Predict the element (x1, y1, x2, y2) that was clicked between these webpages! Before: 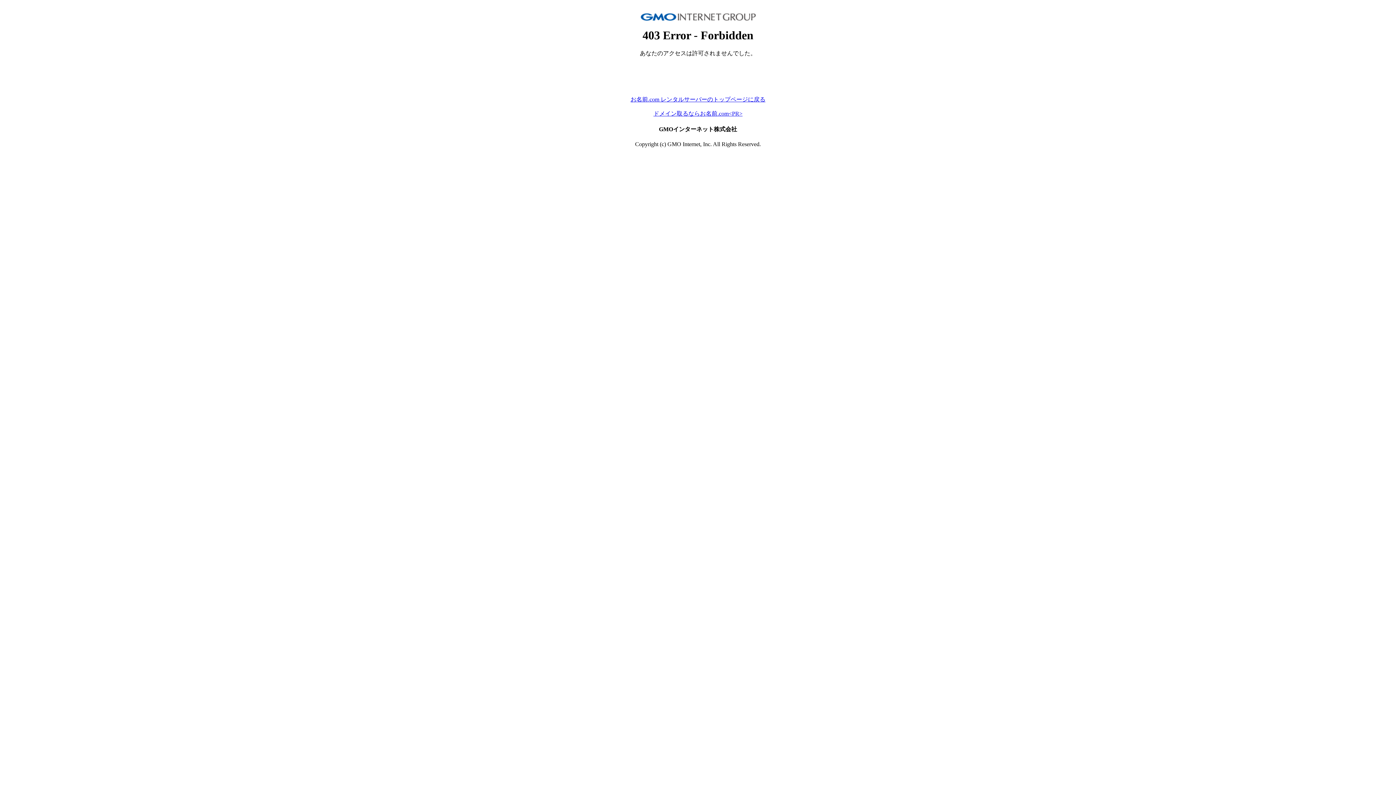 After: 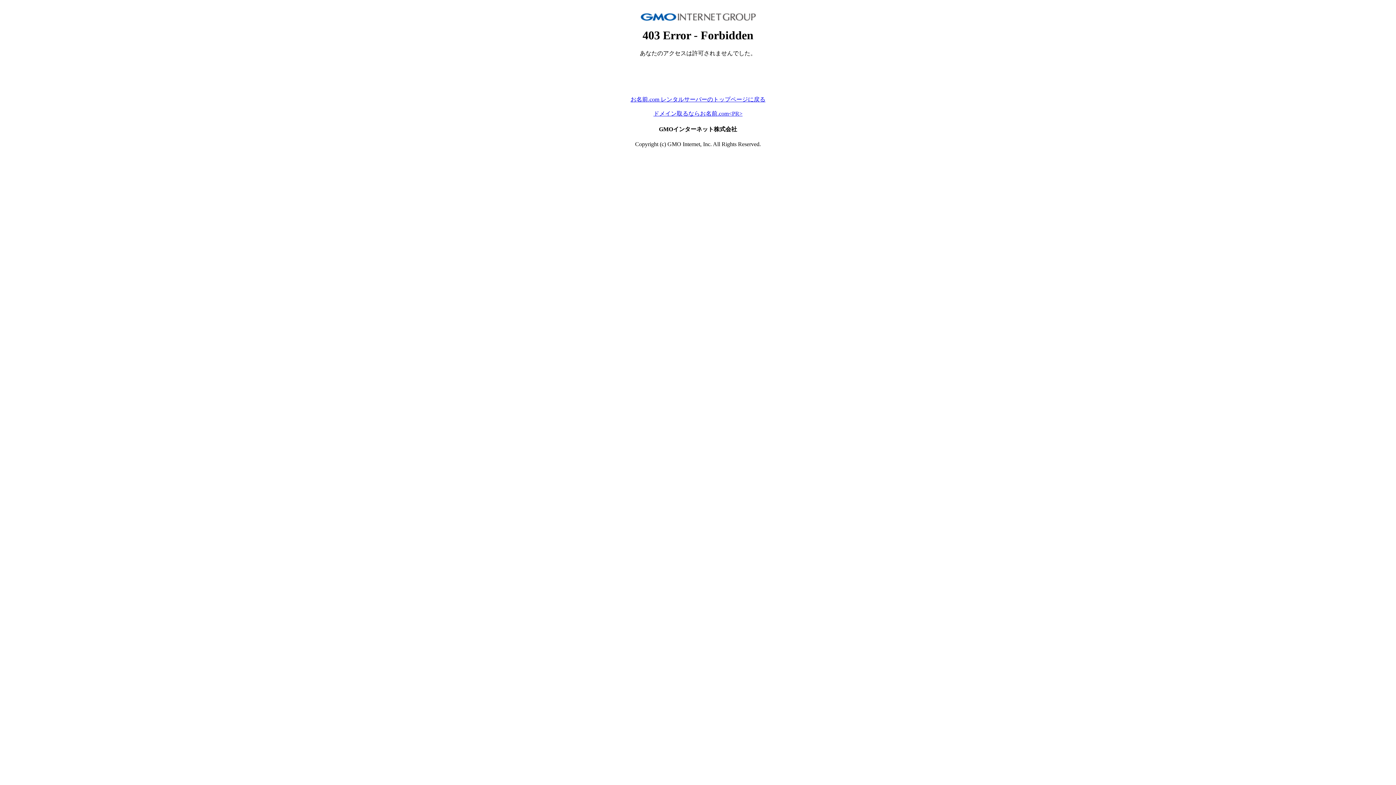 Action: bbox: (630, 96, 765, 102) label: お名前.com レンタルサーバーのトップページに戻る